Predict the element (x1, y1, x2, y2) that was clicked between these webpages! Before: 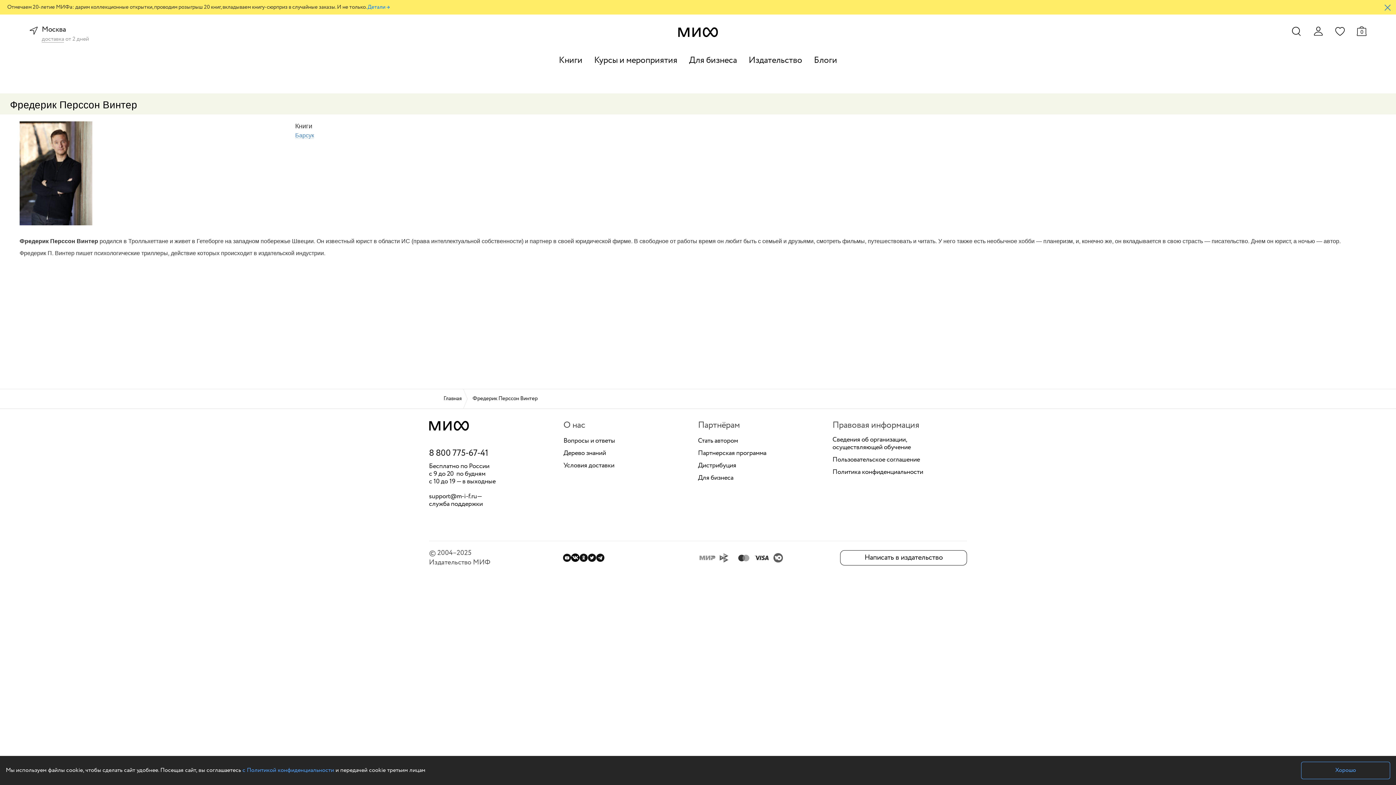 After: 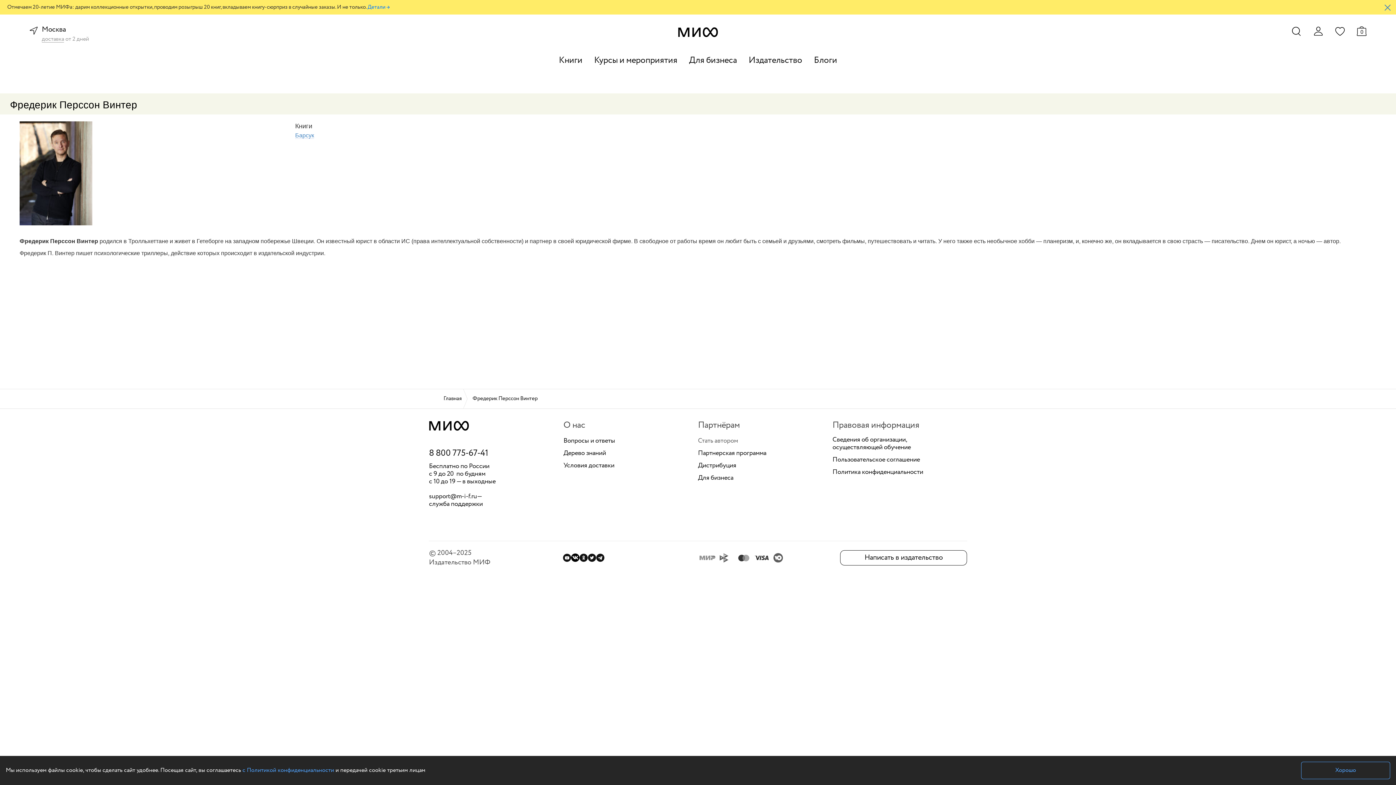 Action: label: Стать автором bbox: (698, 437, 738, 444)